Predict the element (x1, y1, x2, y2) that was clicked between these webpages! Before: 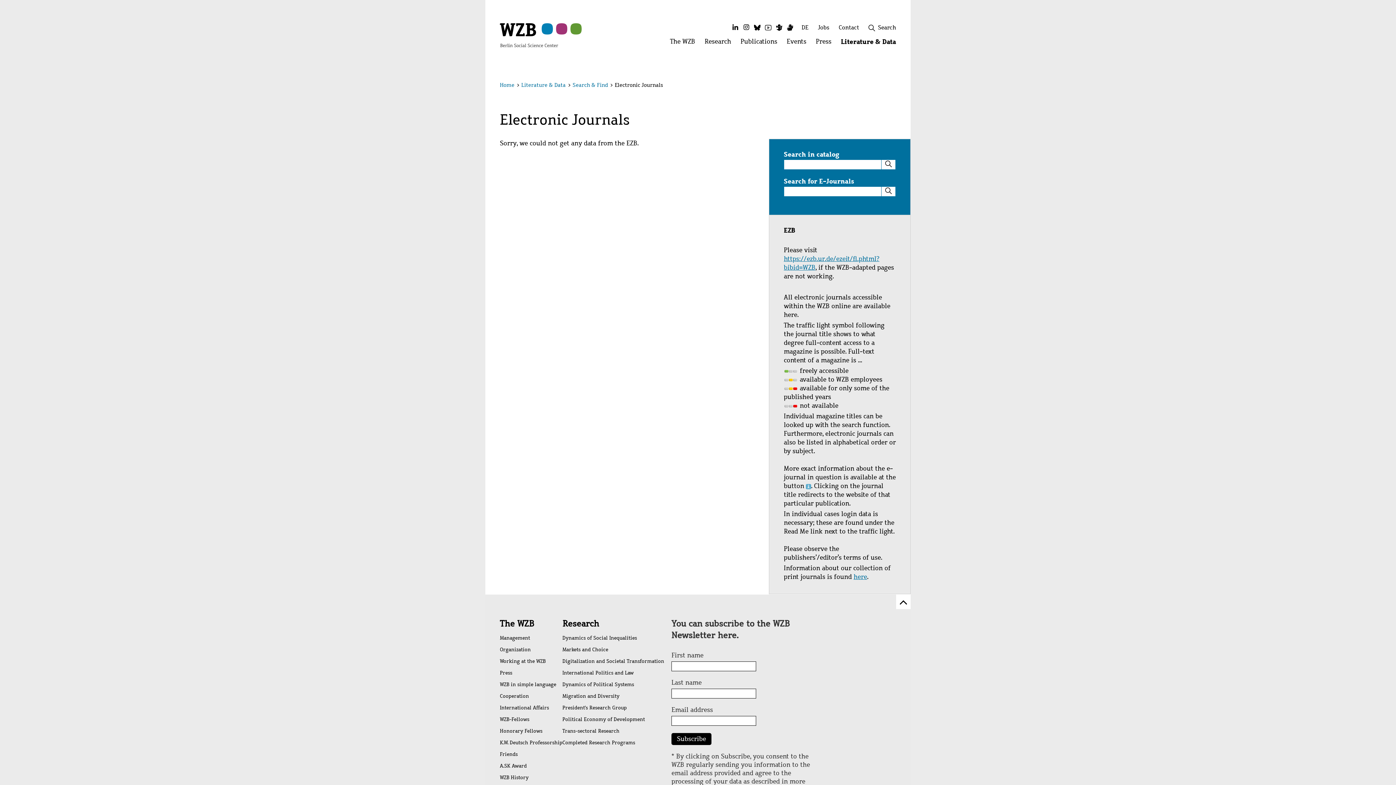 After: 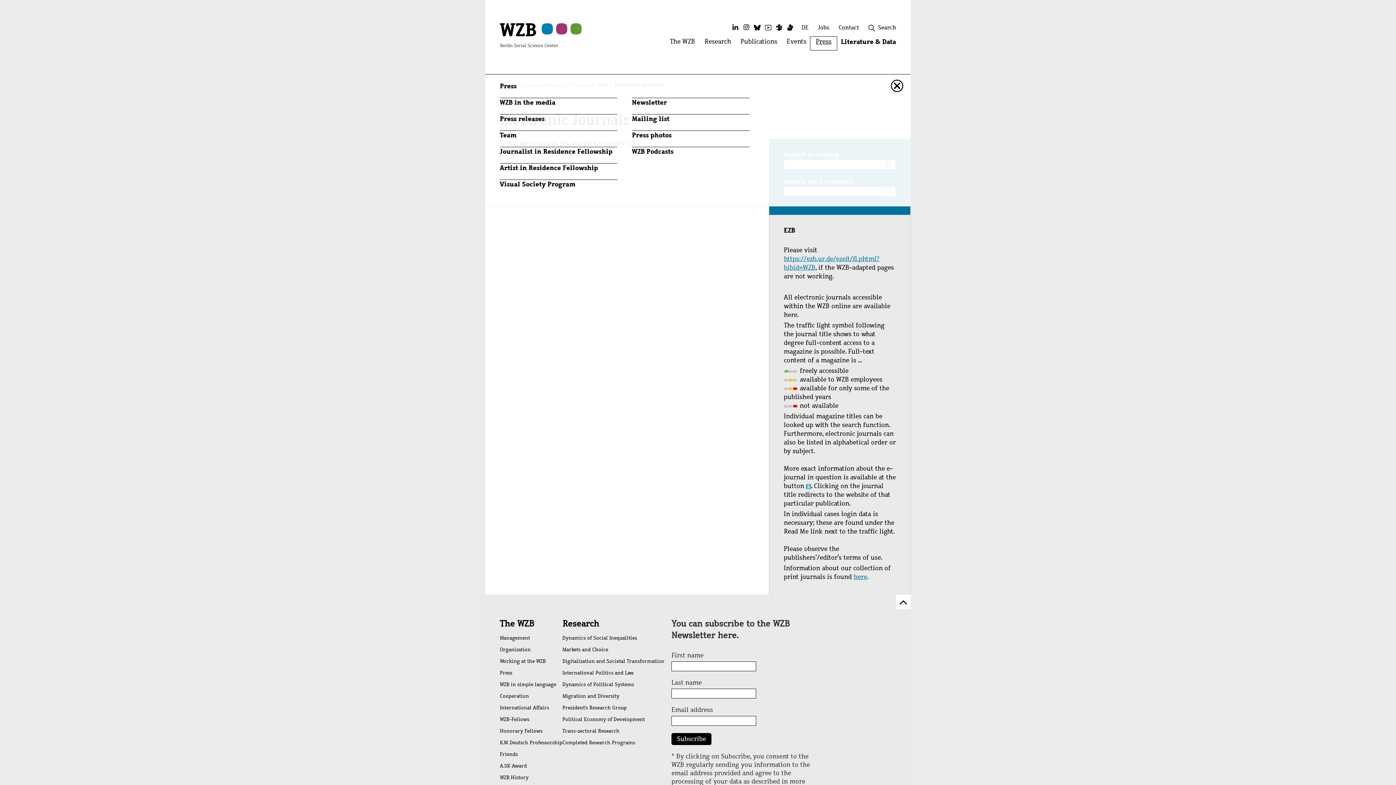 Action: bbox: (811, 37, 836, 49) label: Press
Open menu: Press